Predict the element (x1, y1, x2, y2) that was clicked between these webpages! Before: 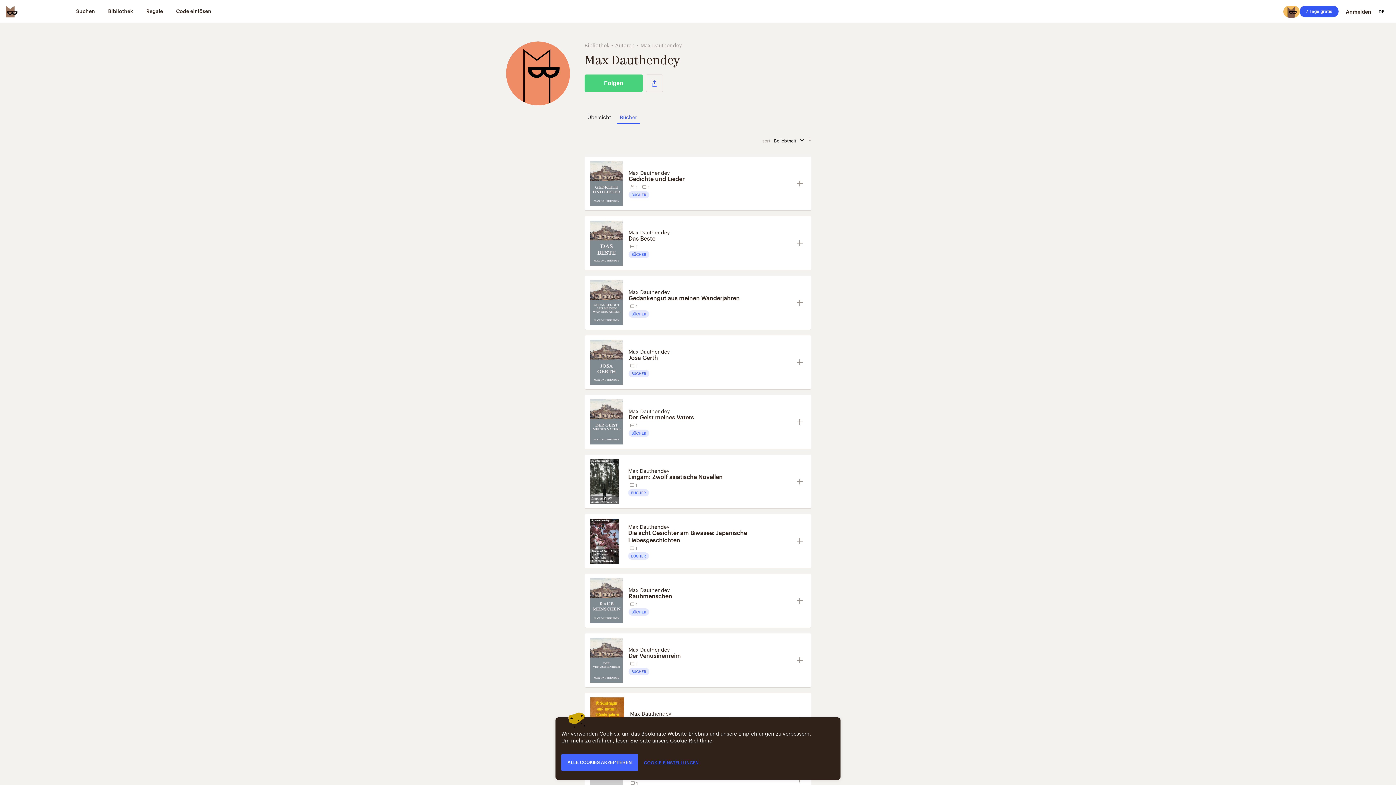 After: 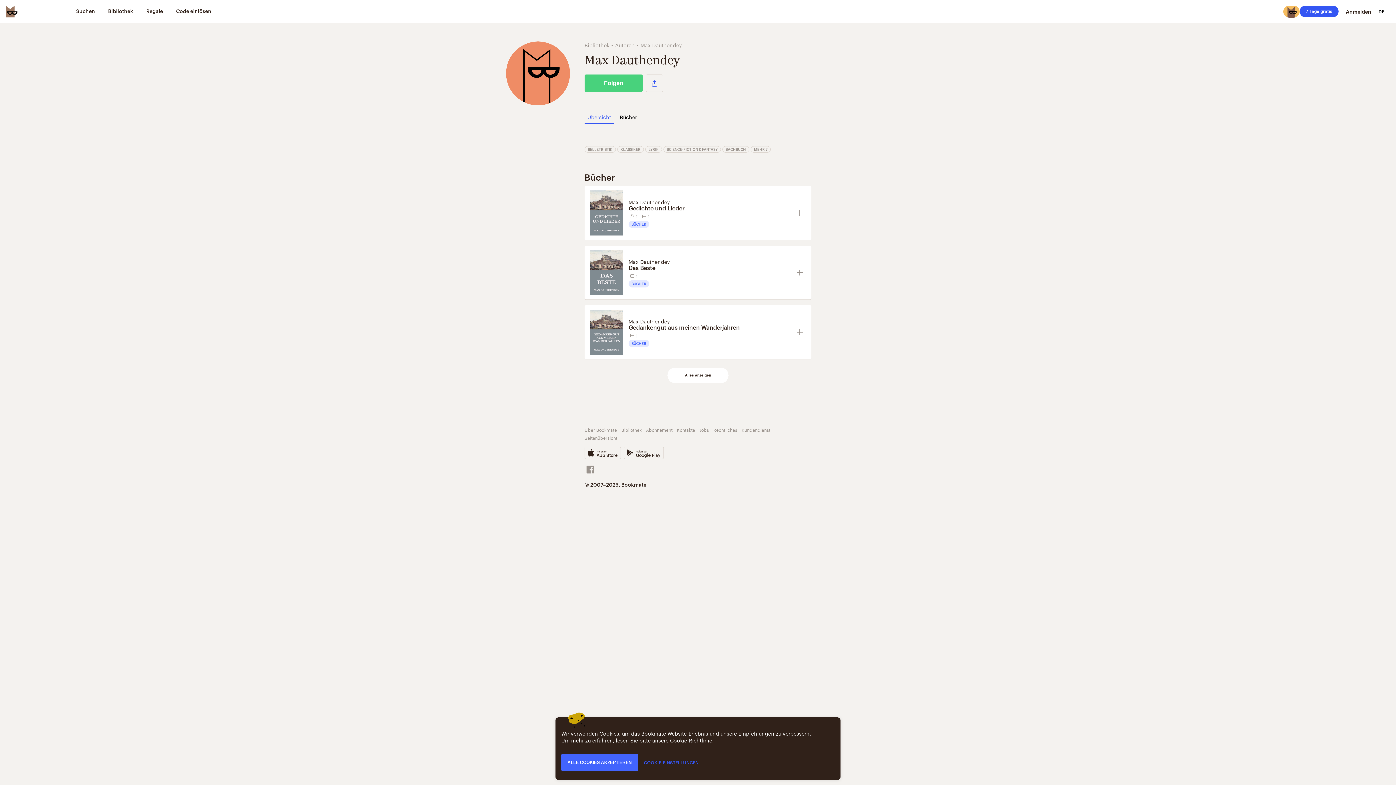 Action: bbox: (630, 709, 671, 717) label: Max Dauthendey